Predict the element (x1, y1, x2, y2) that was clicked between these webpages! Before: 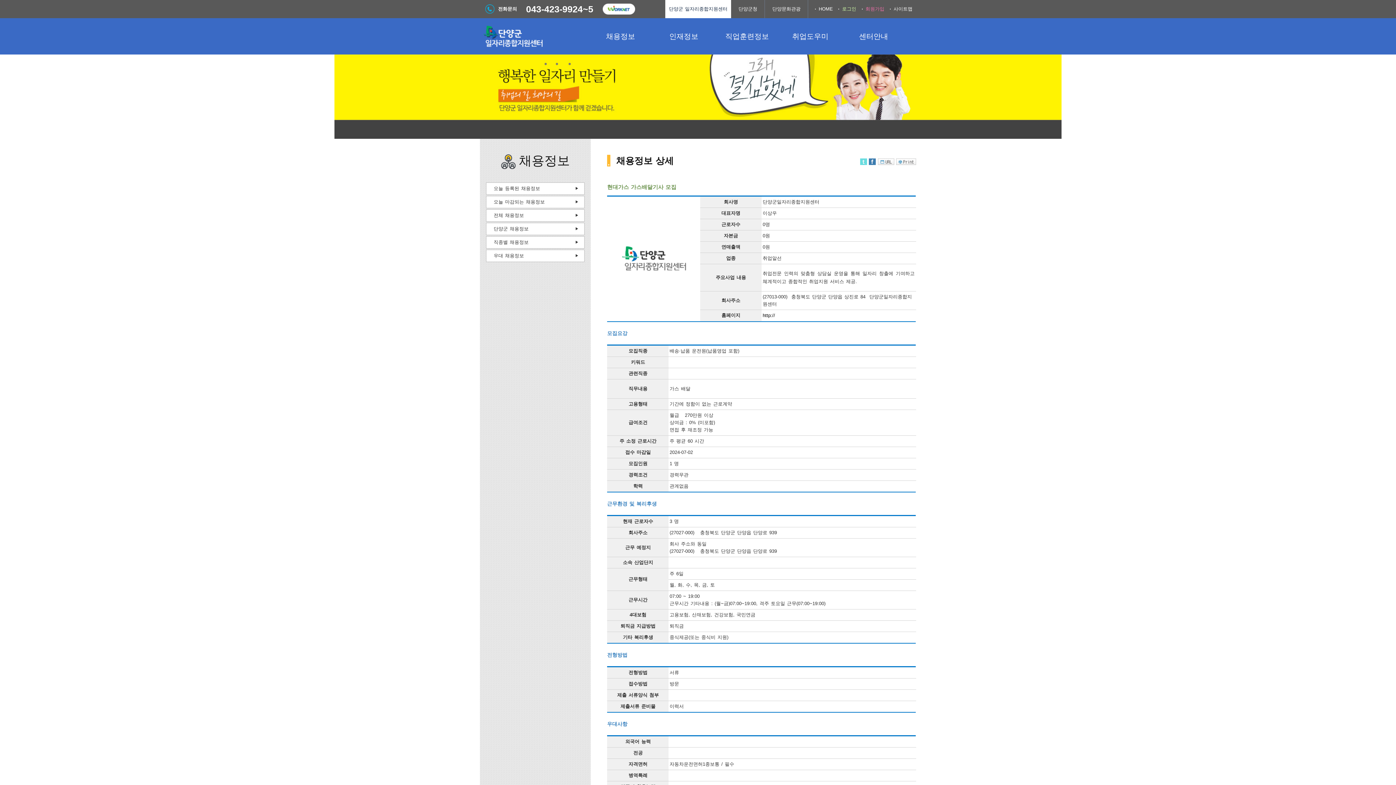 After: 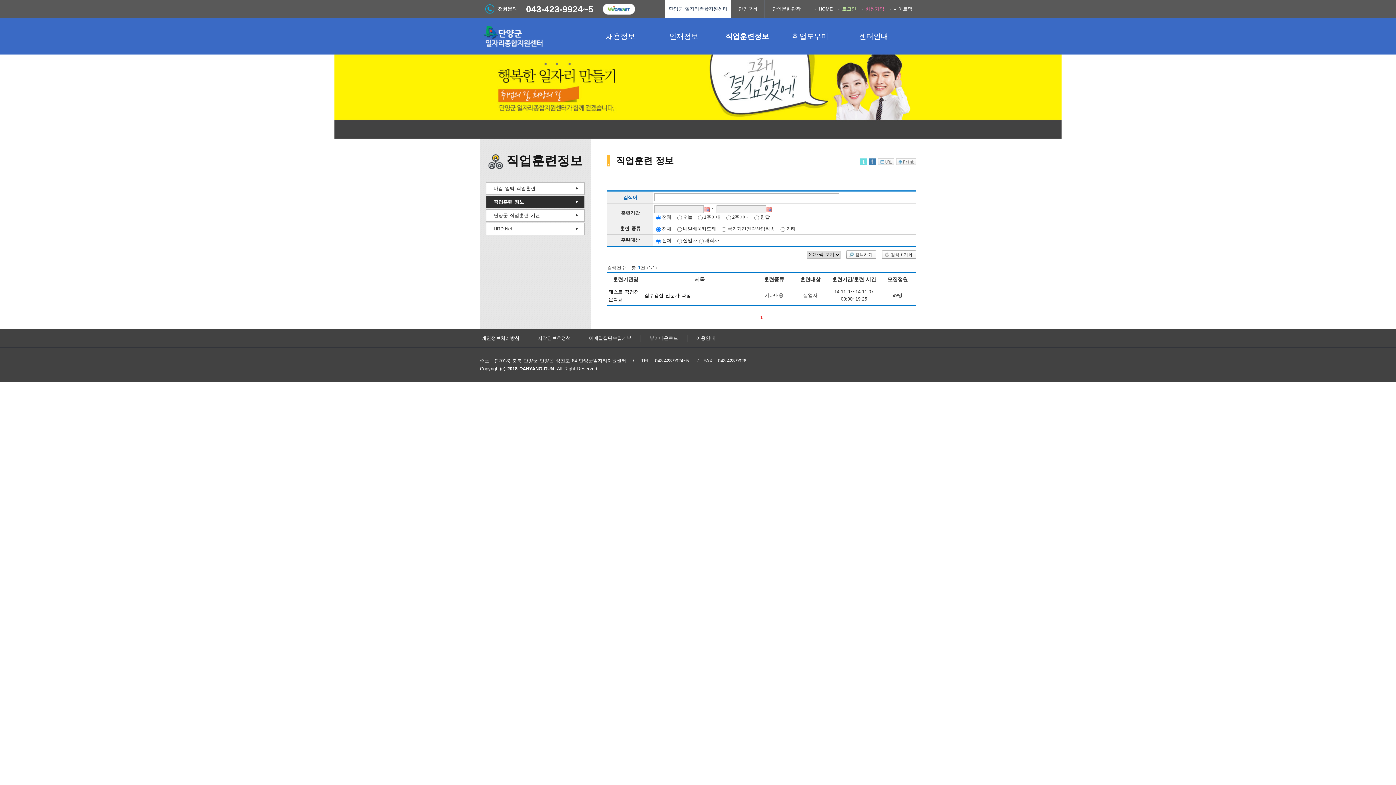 Action: label: 직업훈련정보 bbox: (715, 18, 778, 54)